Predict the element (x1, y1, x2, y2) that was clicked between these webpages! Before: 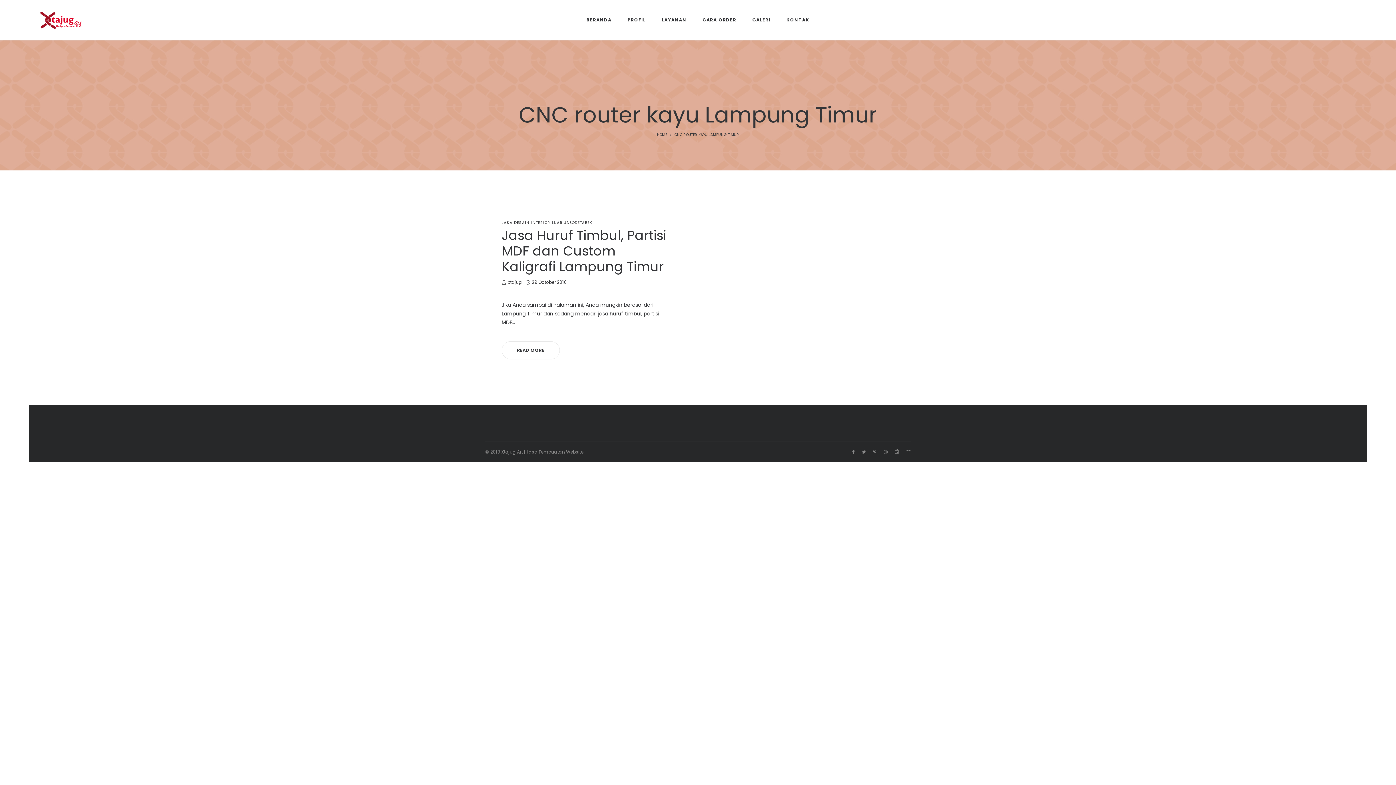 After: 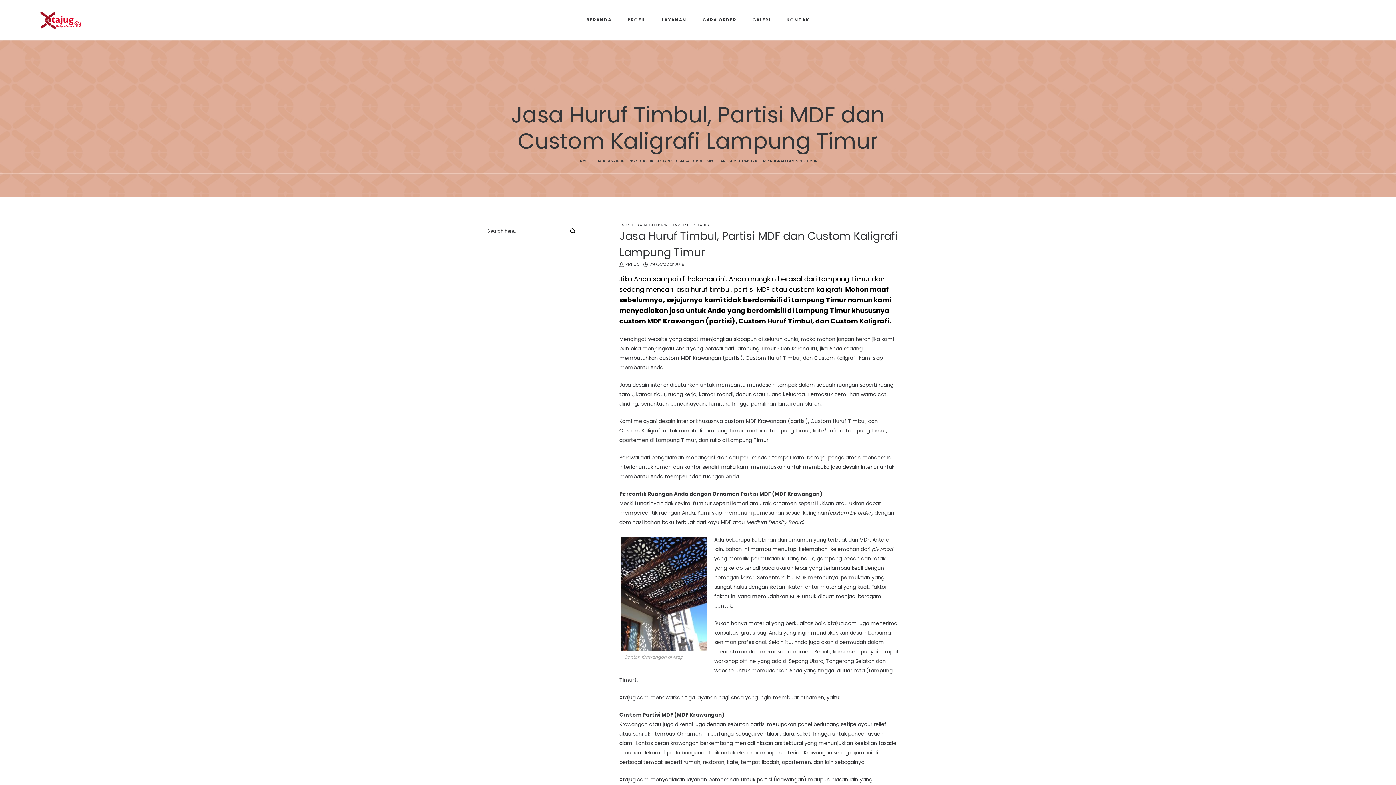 Action: bbox: (501, 226, 666, 276) label: Jasa Huruf Timbul, Partisi MDF dan Custom Kaligrafi Lampung Timur